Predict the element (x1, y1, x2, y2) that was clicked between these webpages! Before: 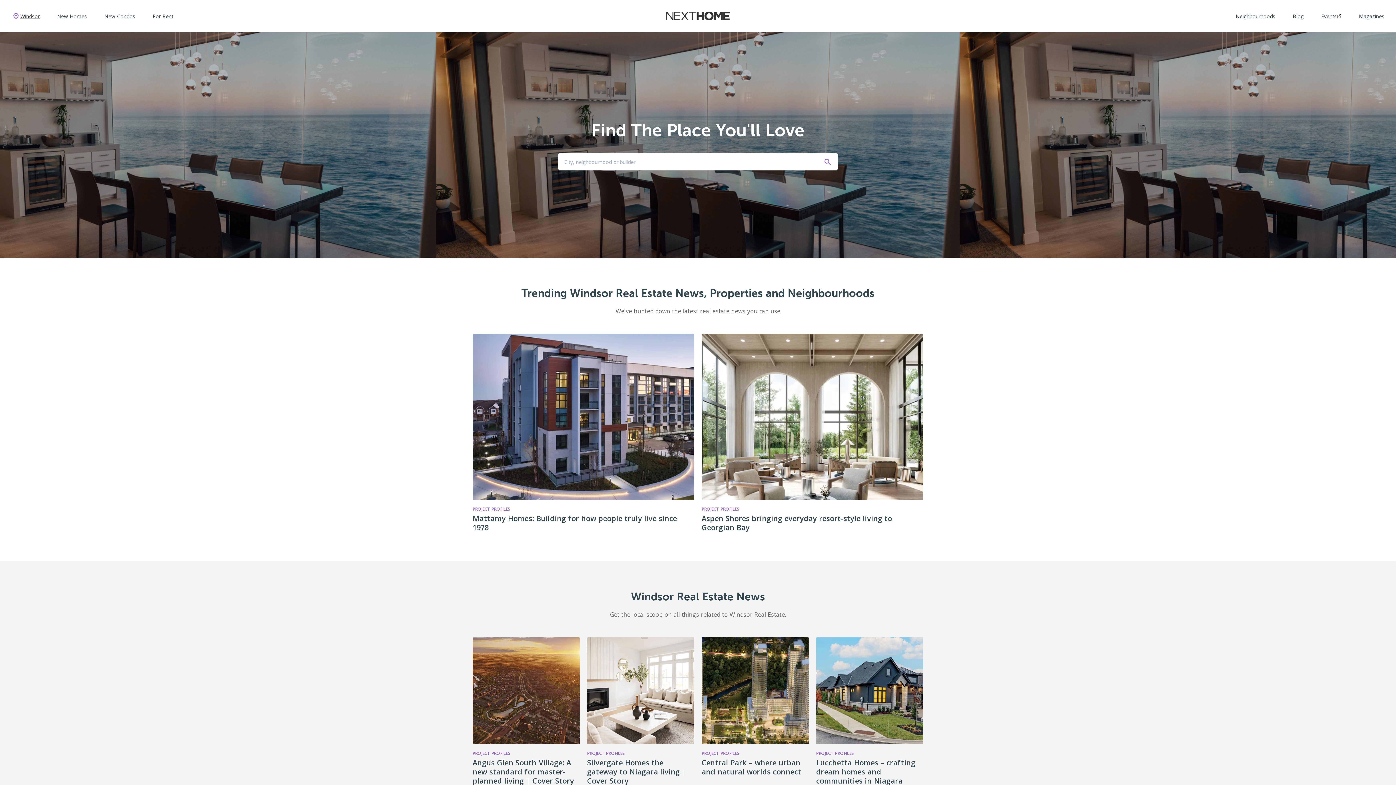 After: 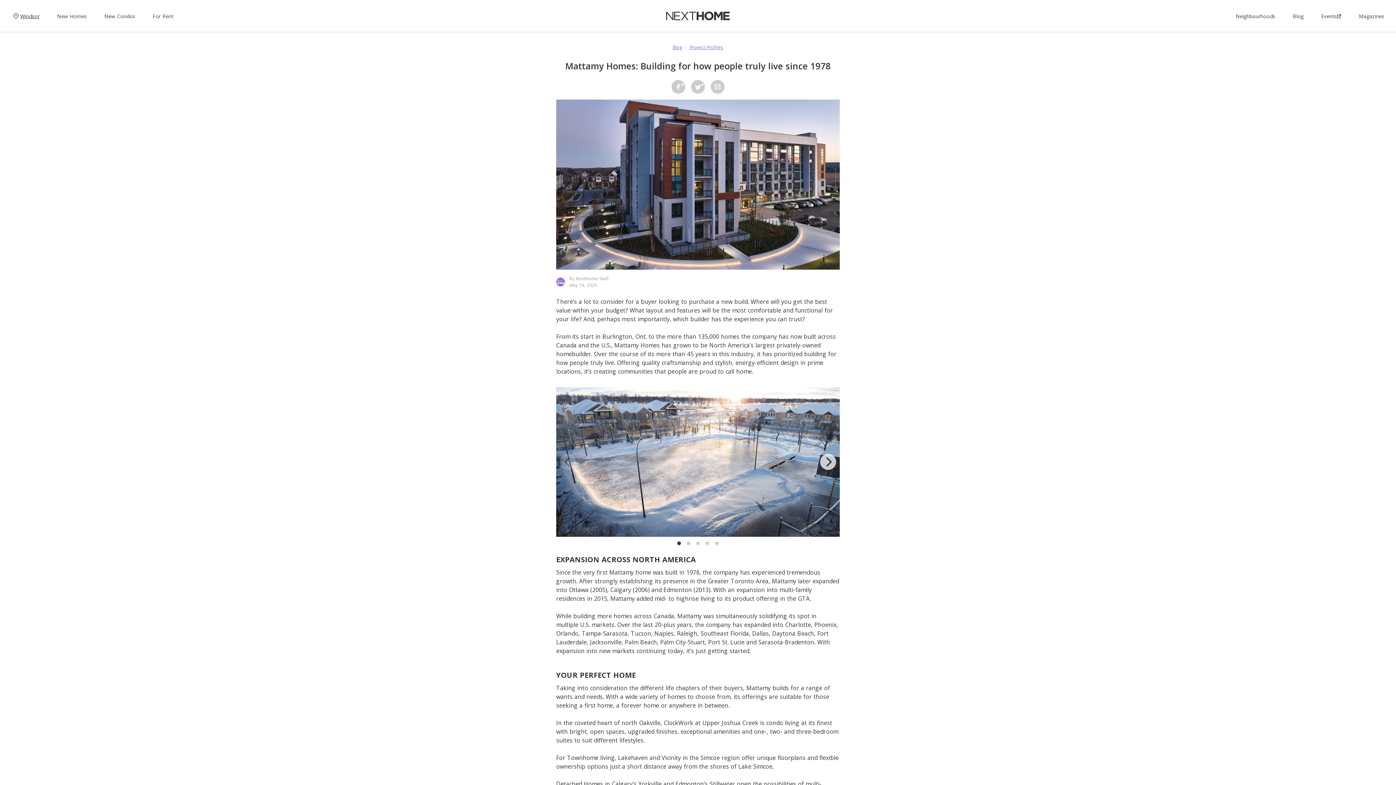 Action: label: Mattamy Homes: Building for how people truly live since 1978 bbox: (472, 513, 677, 532)